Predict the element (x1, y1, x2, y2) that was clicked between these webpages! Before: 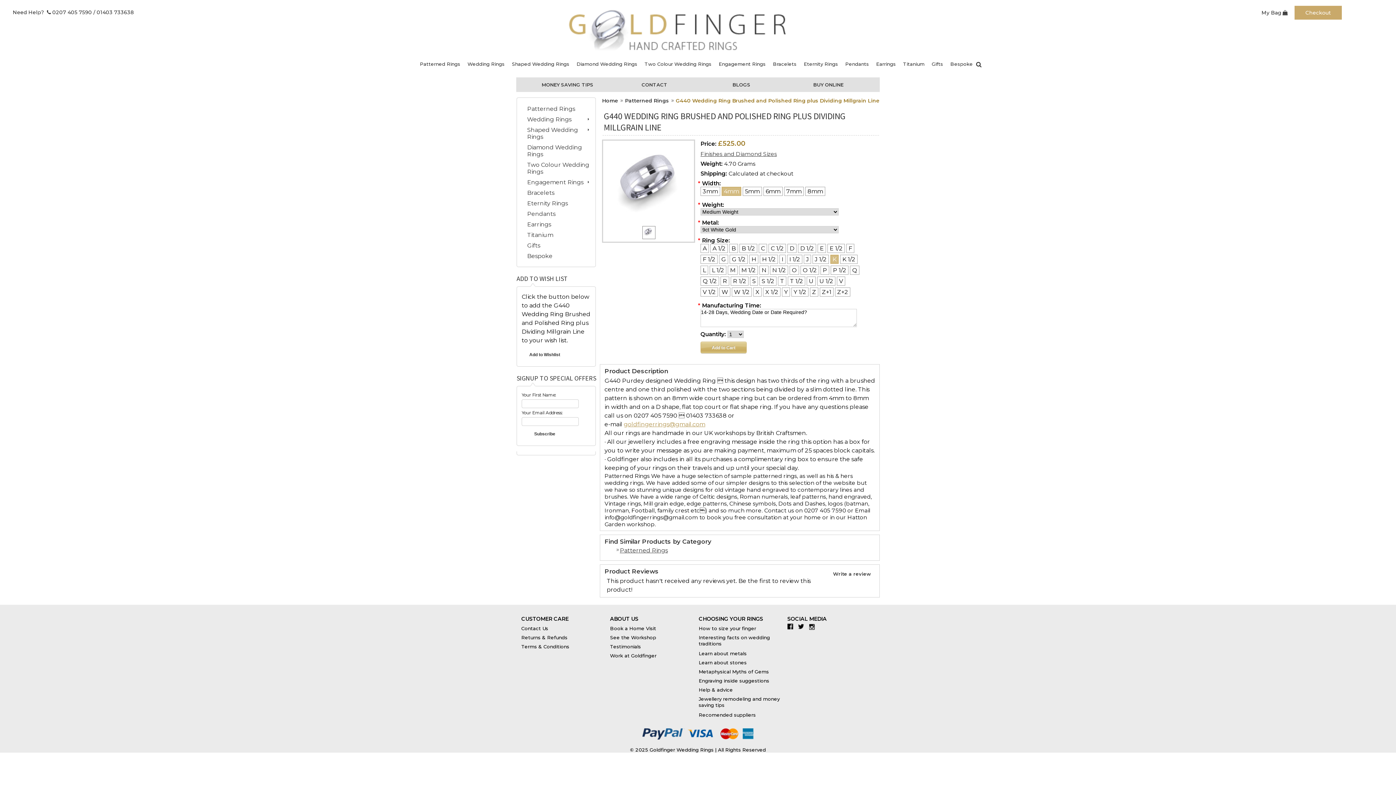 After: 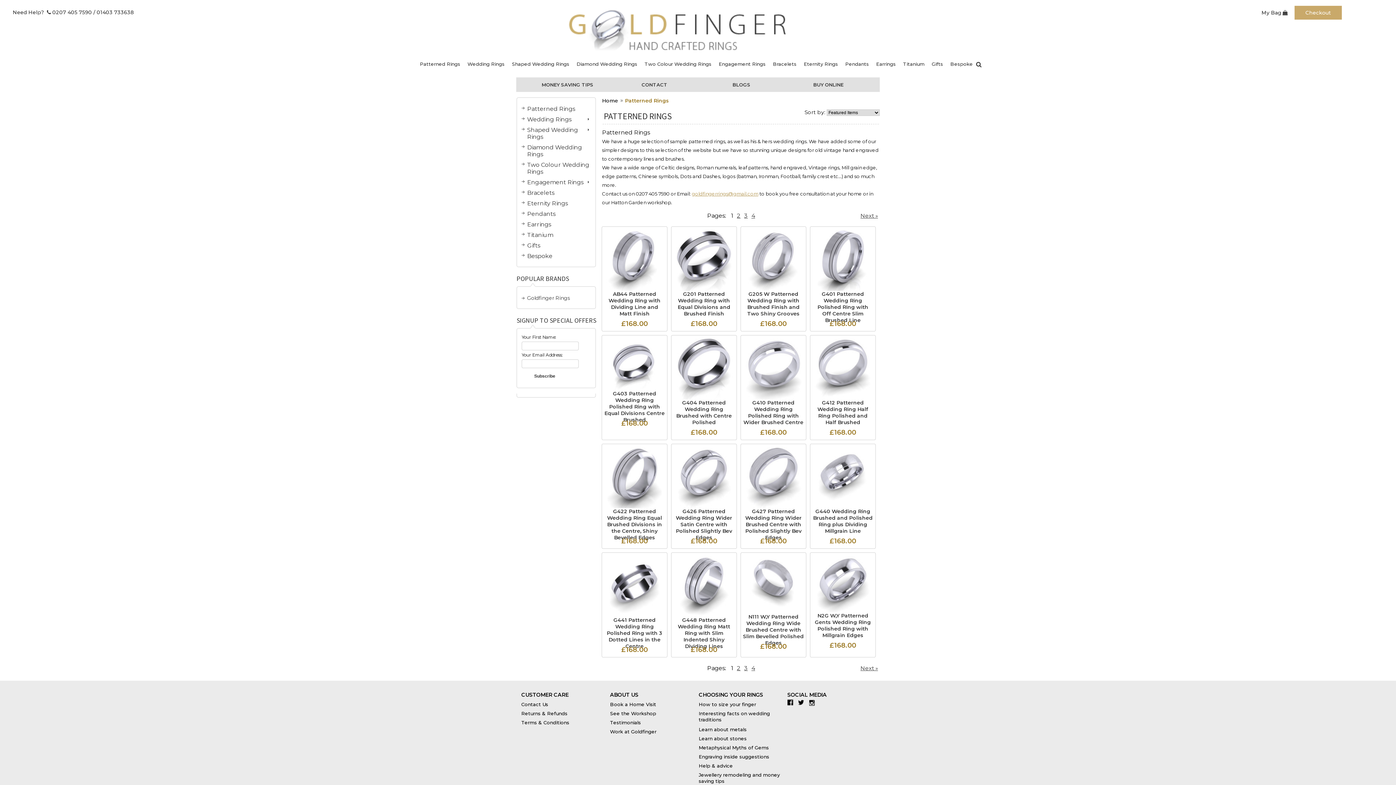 Action: bbox: (625, 97, 673, 104) label: Patterned Rings